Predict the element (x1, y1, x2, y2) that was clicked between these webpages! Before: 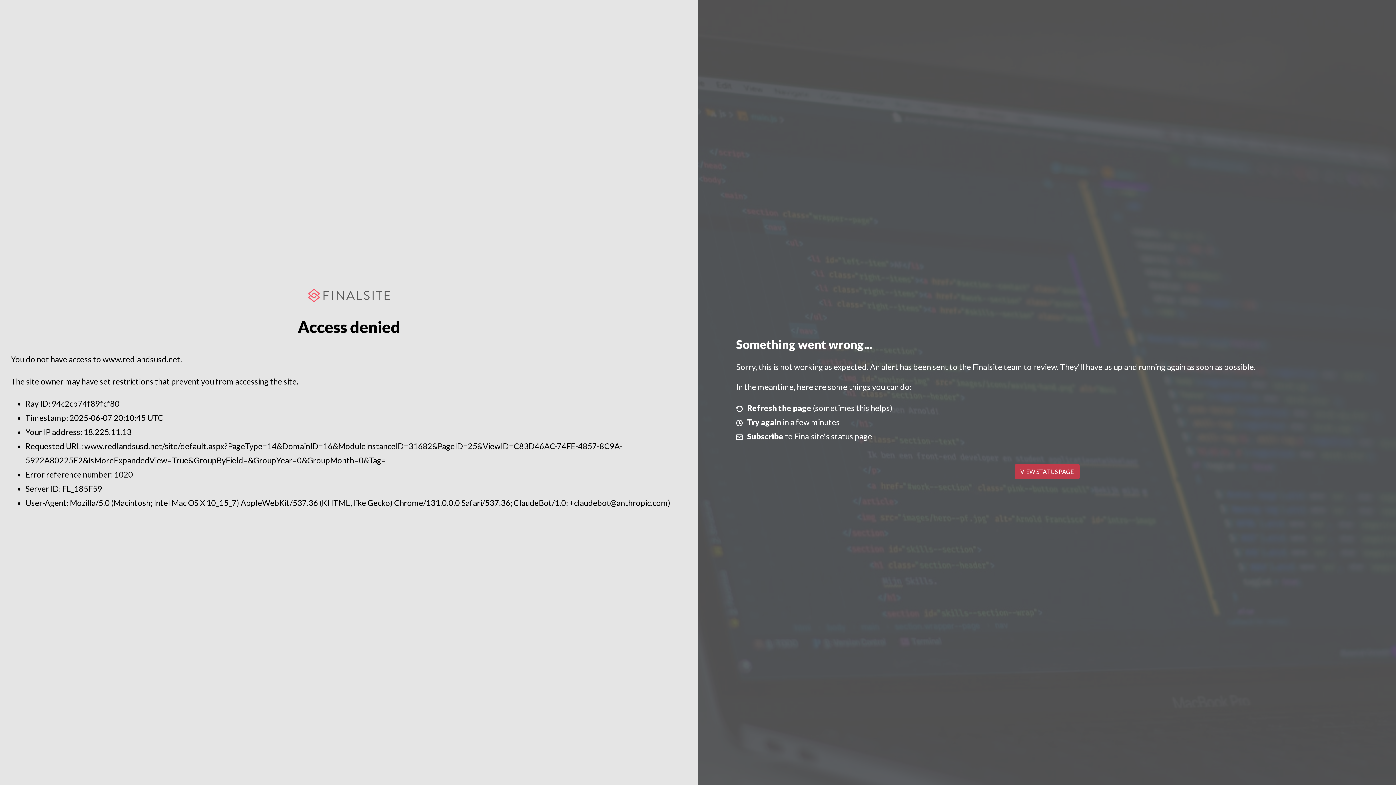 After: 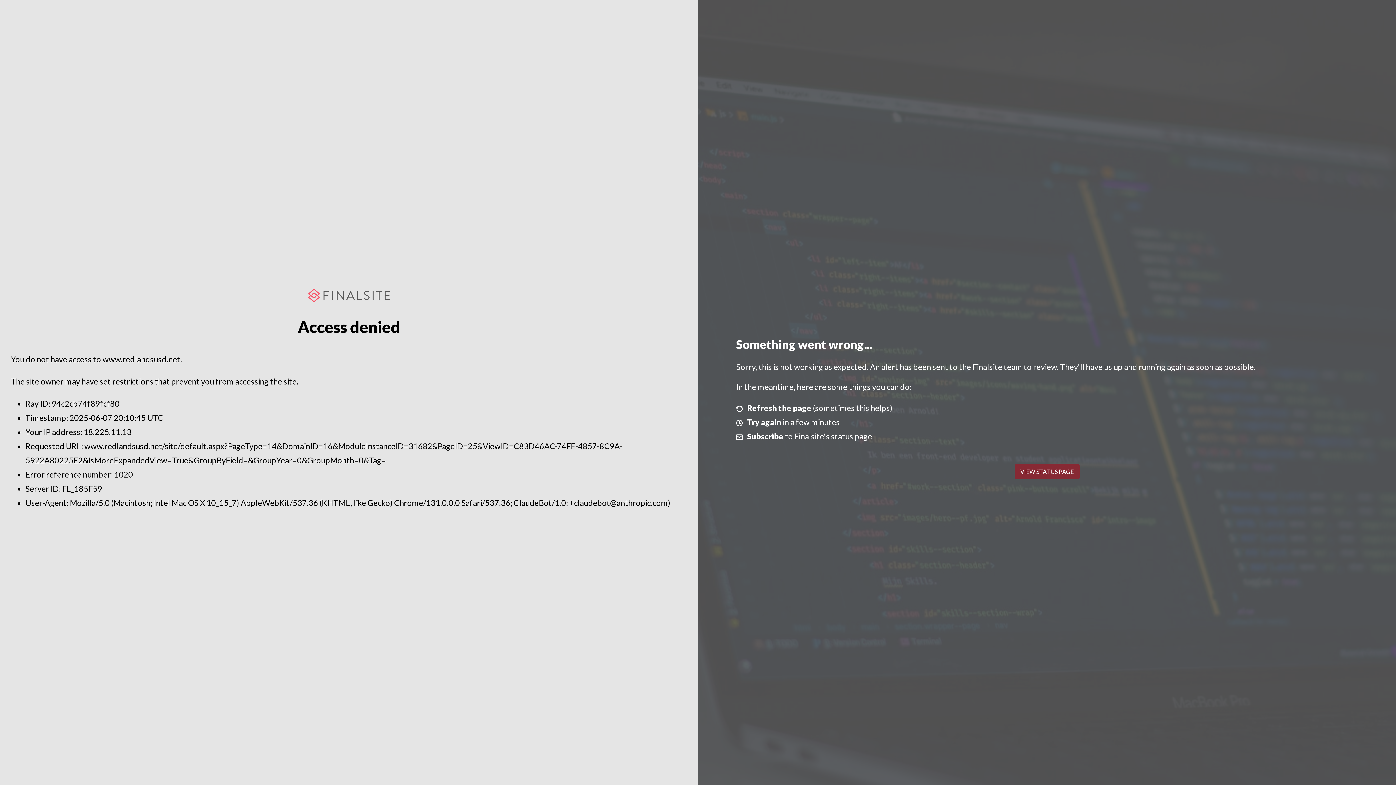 Action: bbox: (1014, 464, 1079, 479) label: VIEW STATUS PAGE